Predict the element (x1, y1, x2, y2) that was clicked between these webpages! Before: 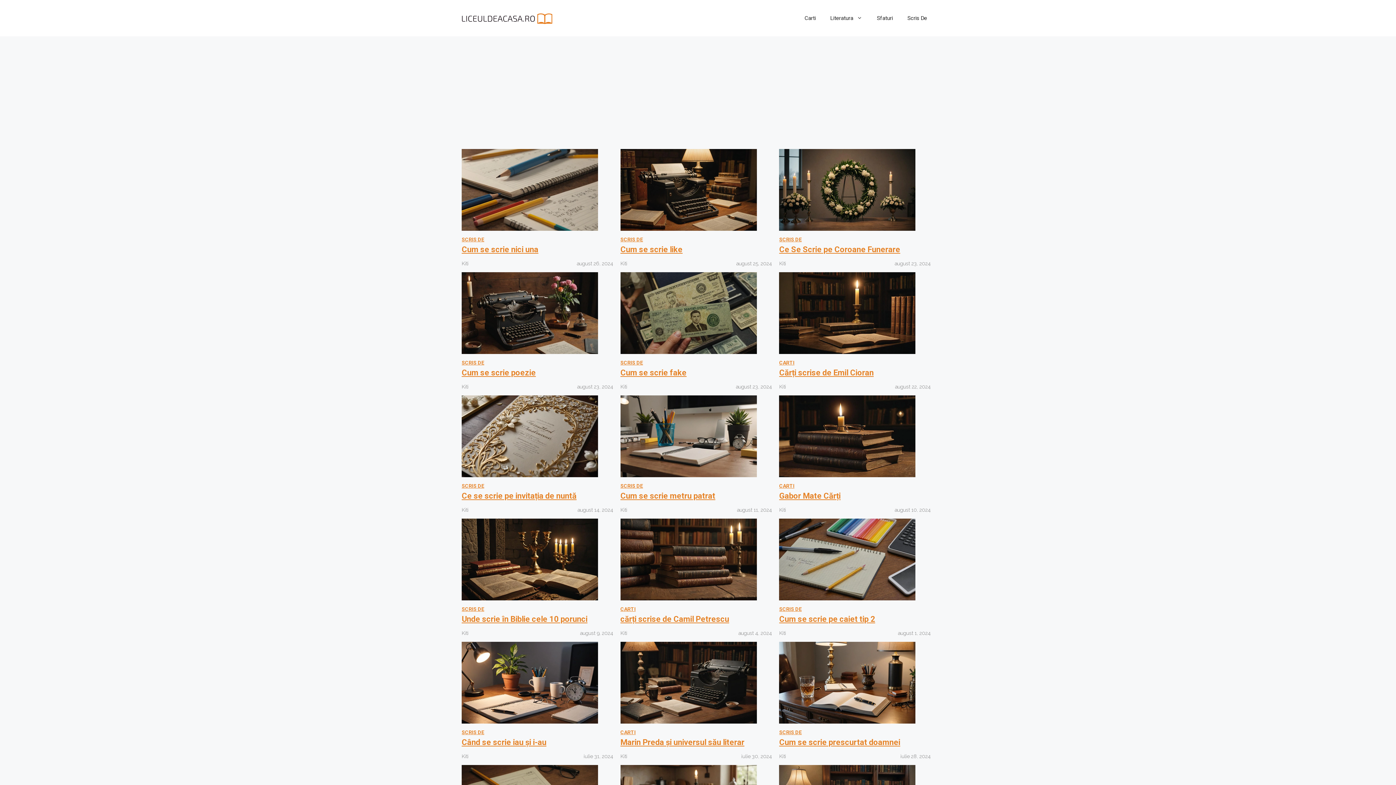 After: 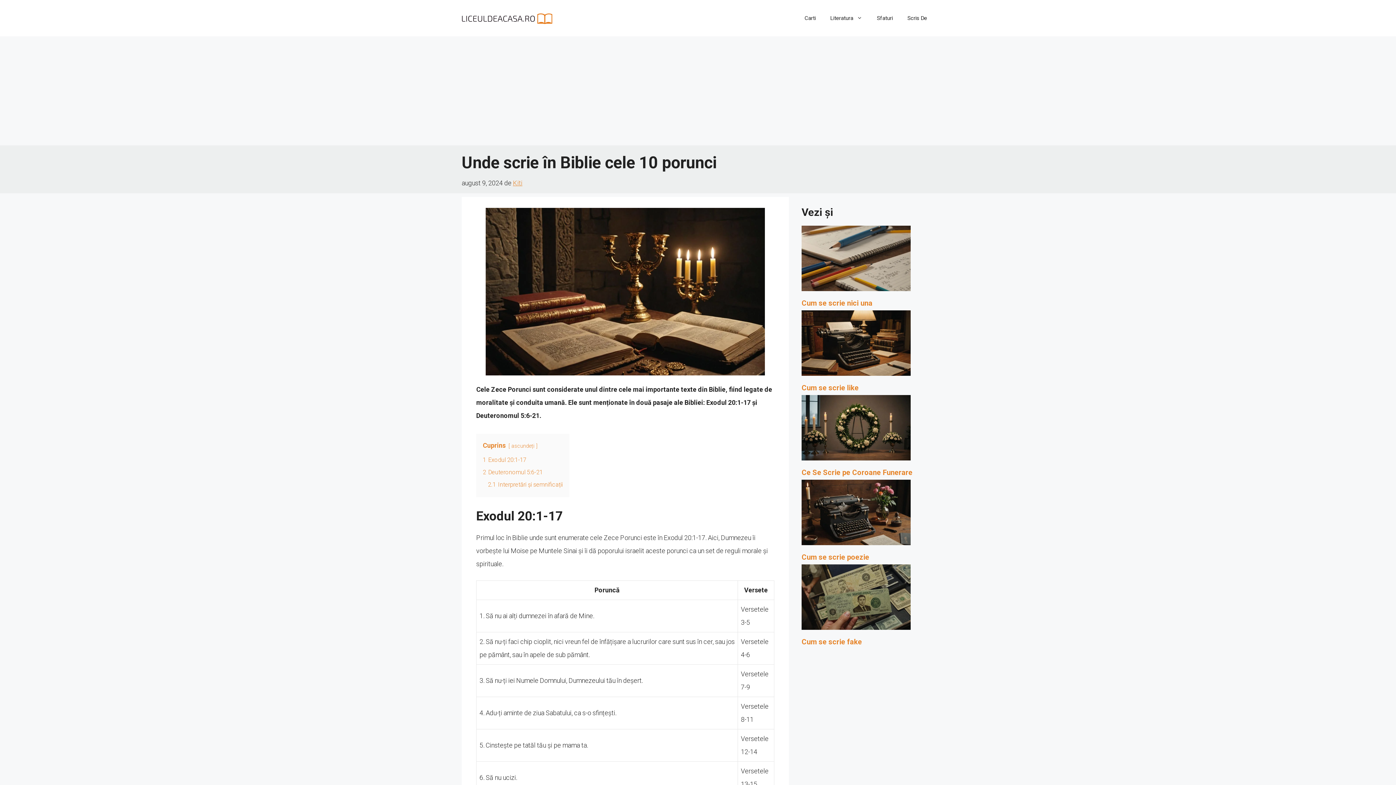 Action: bbox: (461, 555, 598, 563)